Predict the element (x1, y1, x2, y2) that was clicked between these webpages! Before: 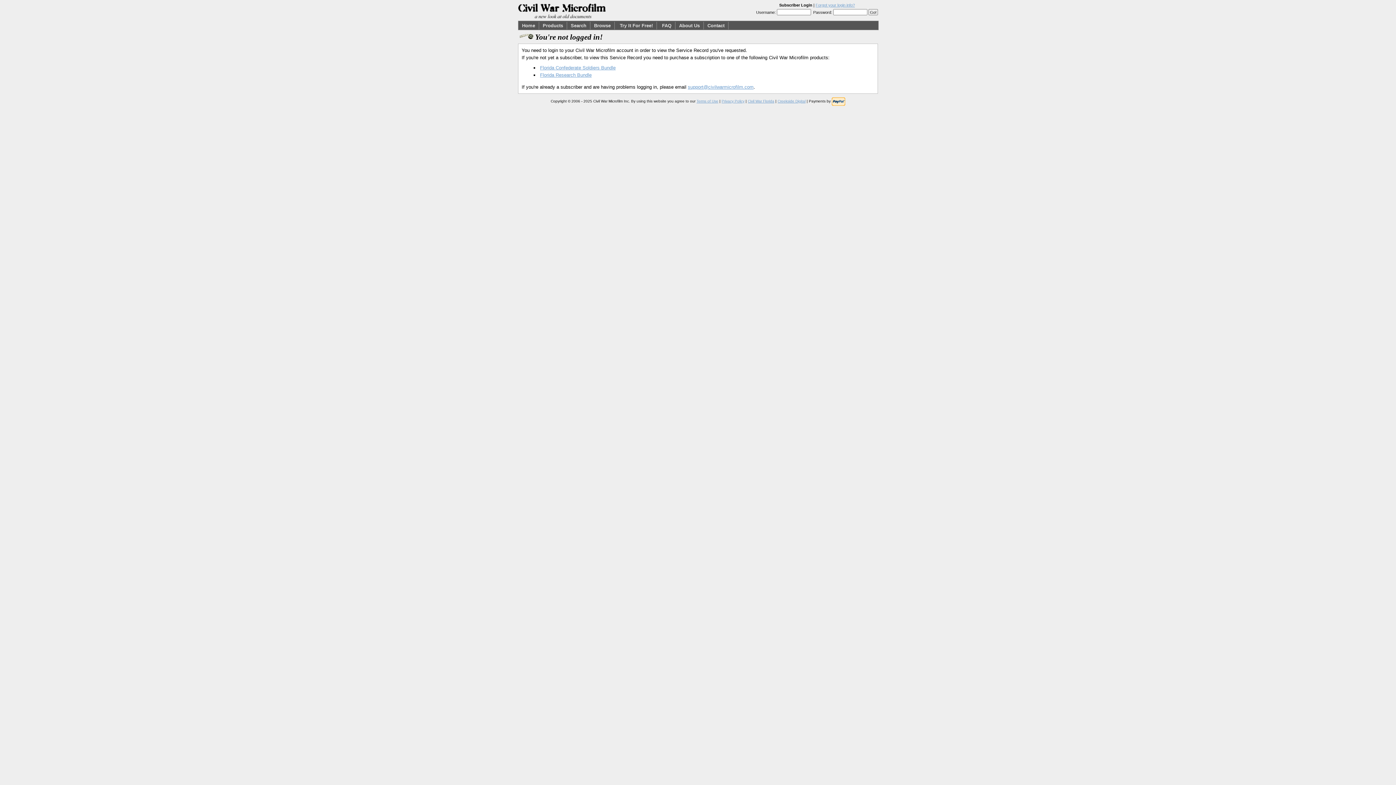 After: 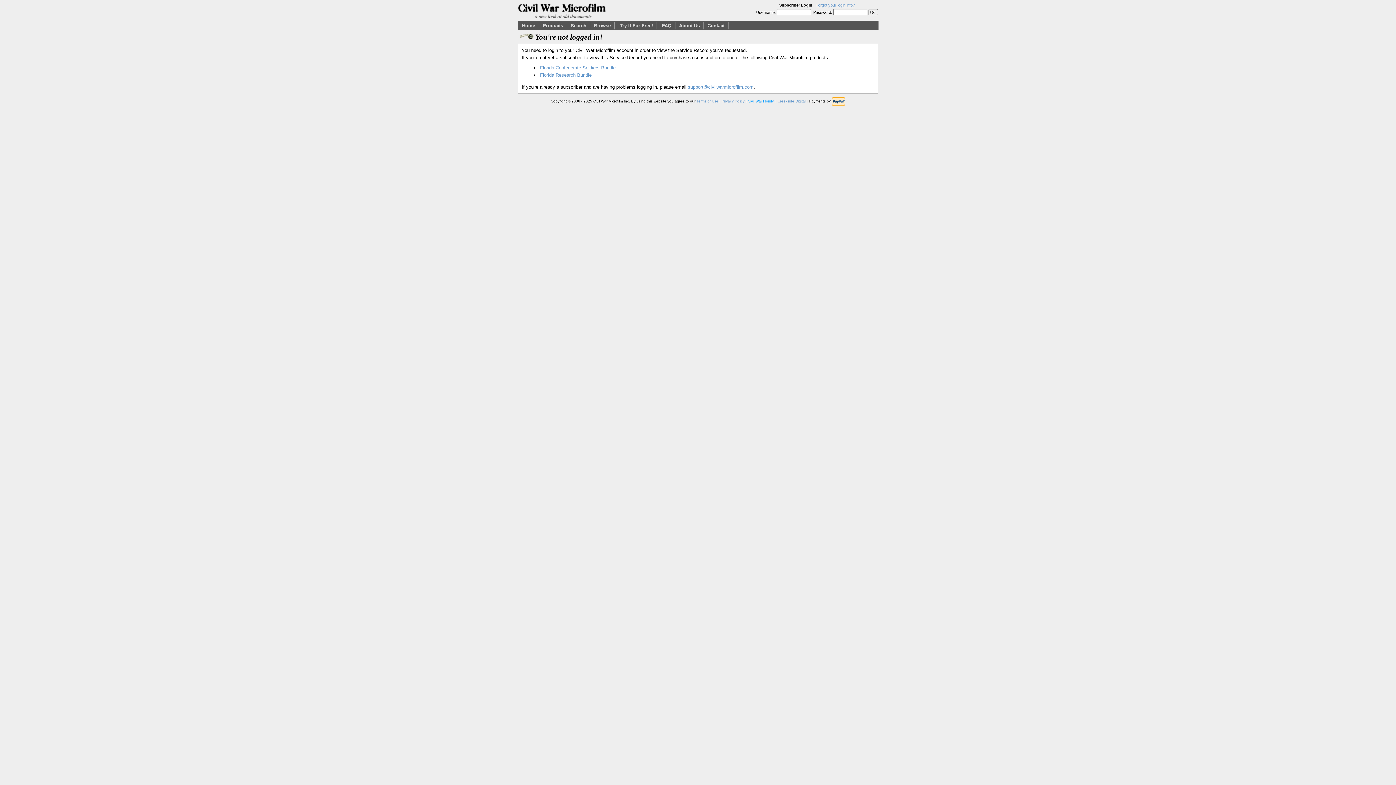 Action: label: Civil War Florida bbox: (748, 99, 774, 103)